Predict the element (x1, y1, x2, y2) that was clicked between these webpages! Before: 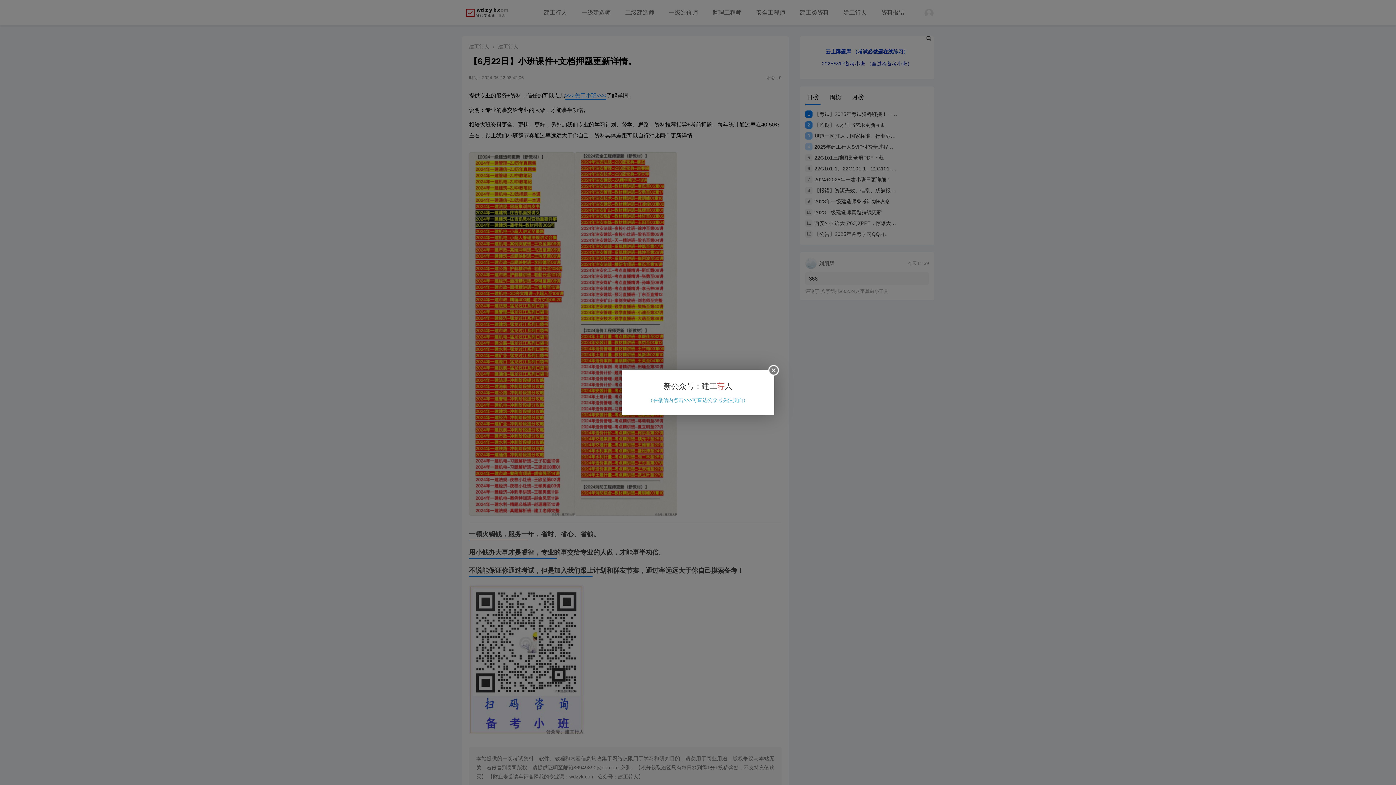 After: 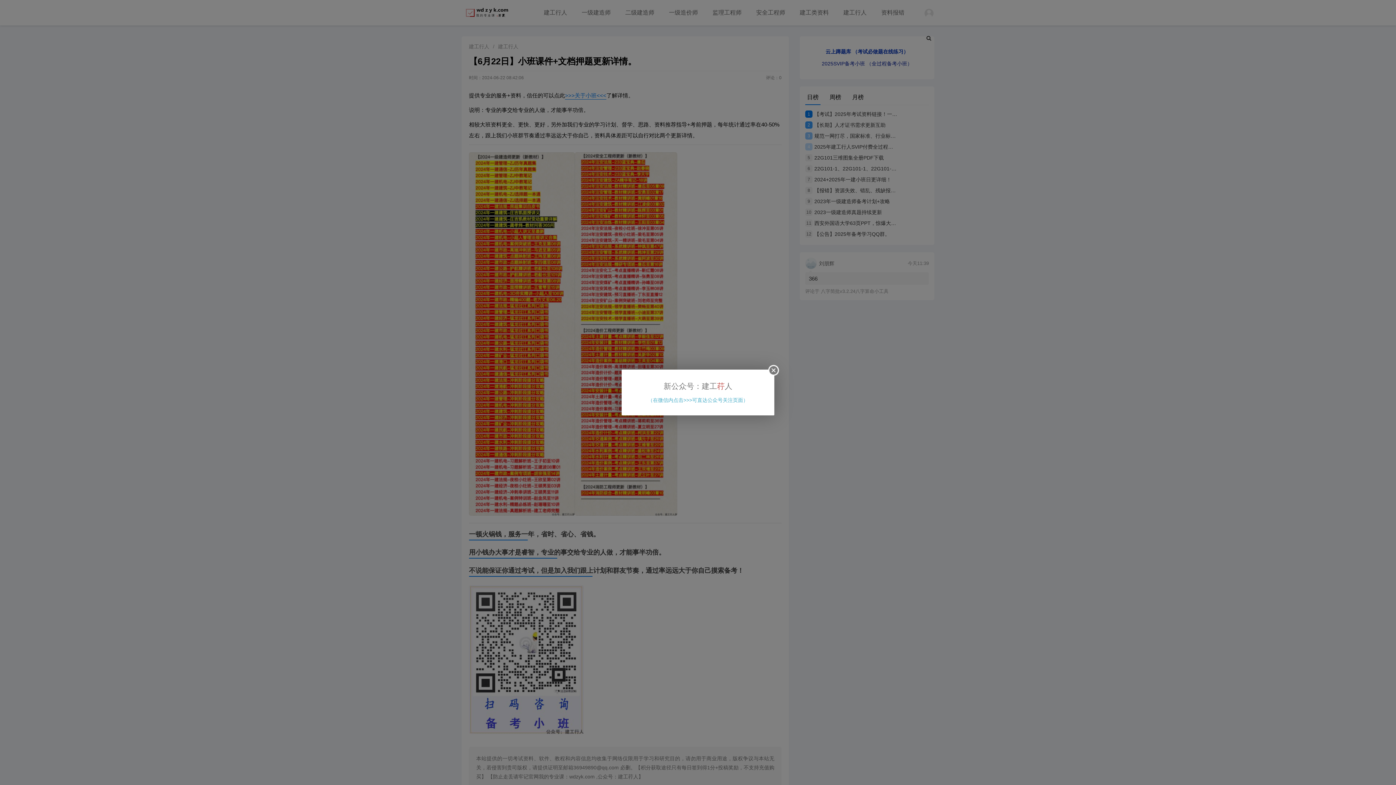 Action: label: 新公众号：建工荇人 bbox: (663, 382, 732, 390)